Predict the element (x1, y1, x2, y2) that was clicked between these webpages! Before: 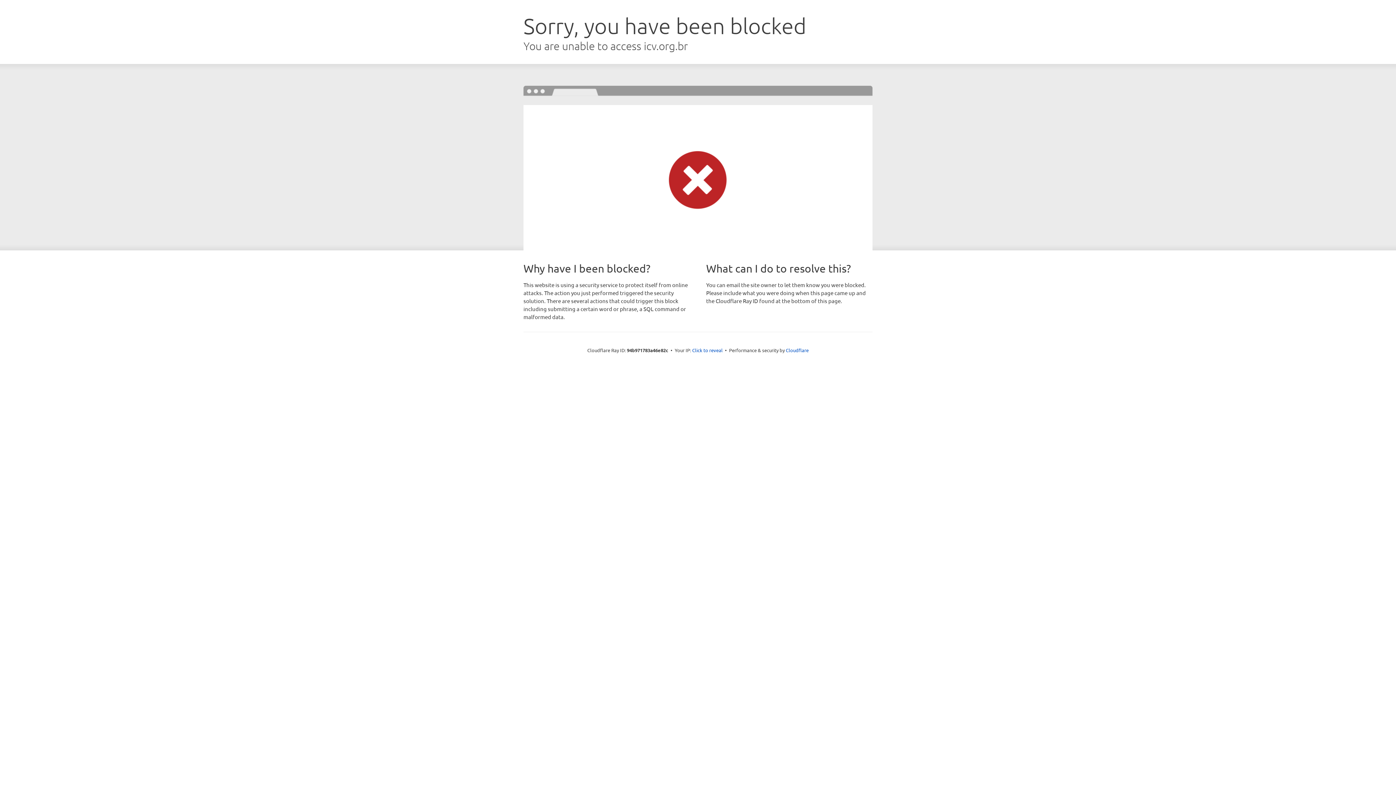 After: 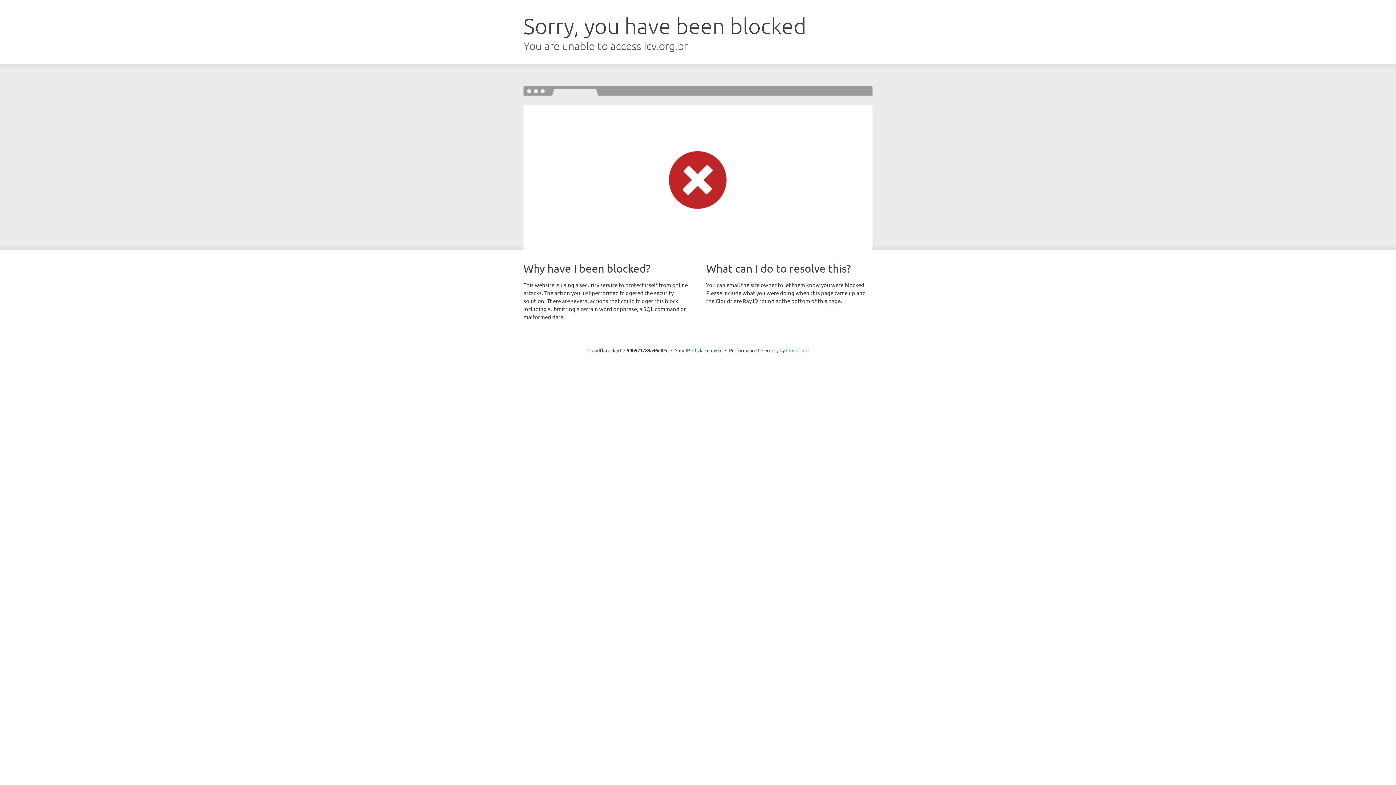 Action: bbox: (786, 347, 808, 353) label: Cloudflare